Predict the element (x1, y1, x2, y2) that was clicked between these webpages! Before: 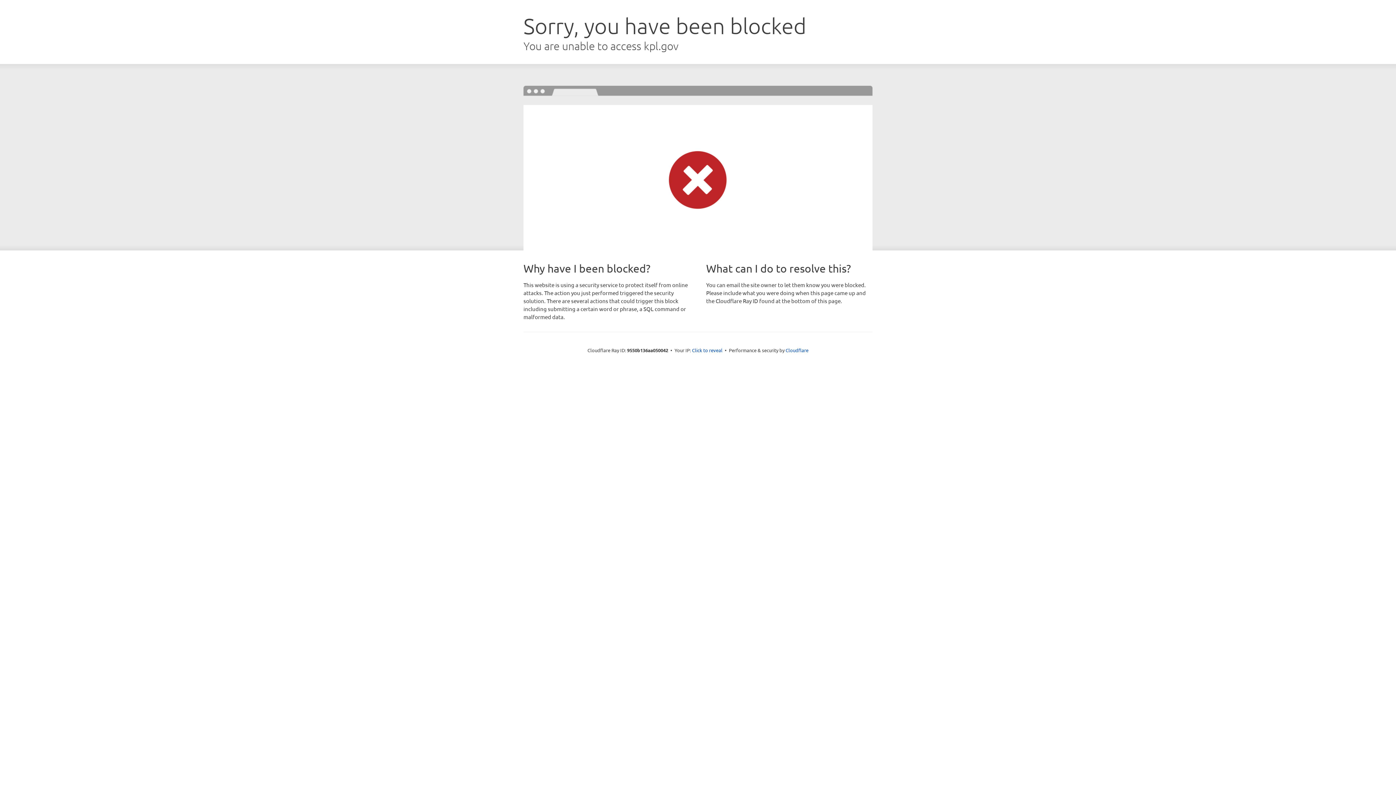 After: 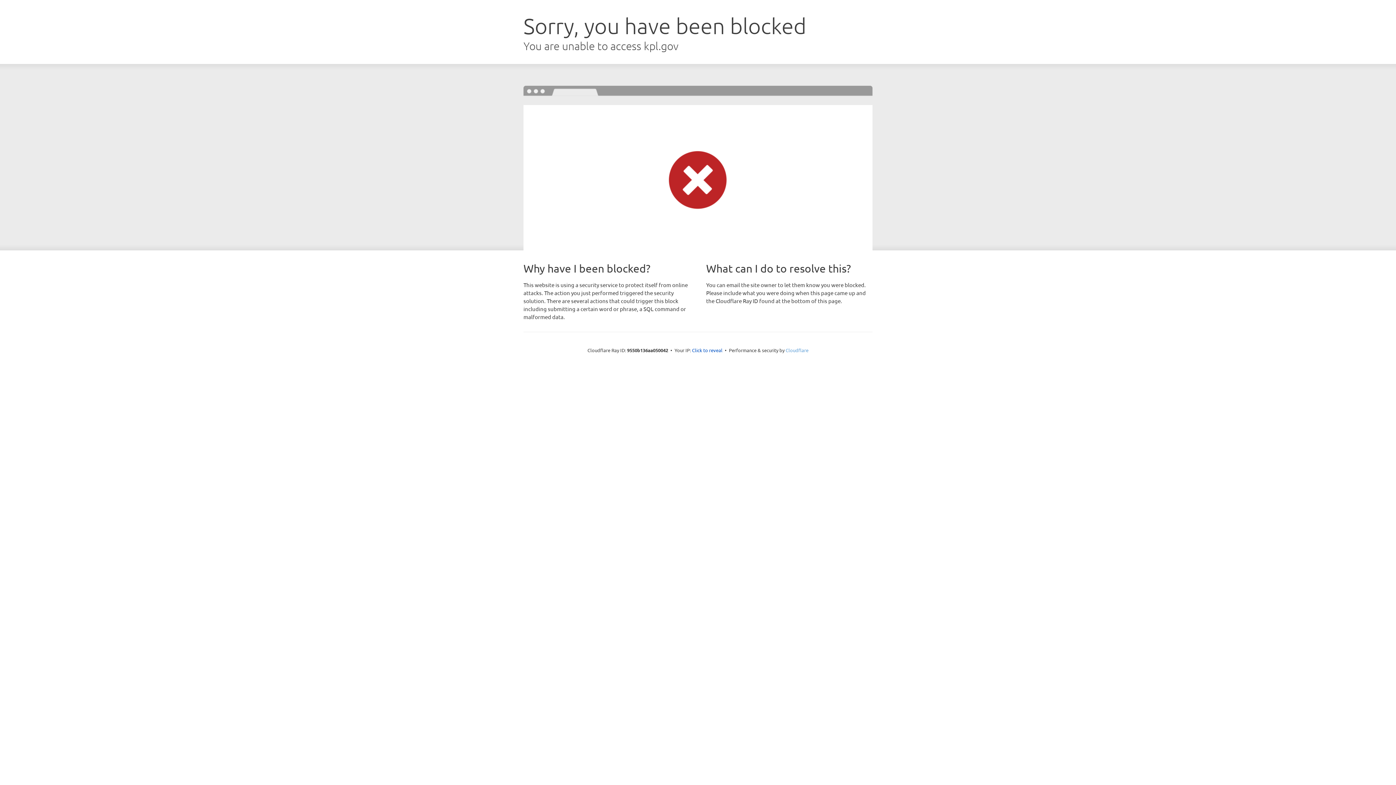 Action: label: Cloudflare bbox: (785, 347, 808, 353)